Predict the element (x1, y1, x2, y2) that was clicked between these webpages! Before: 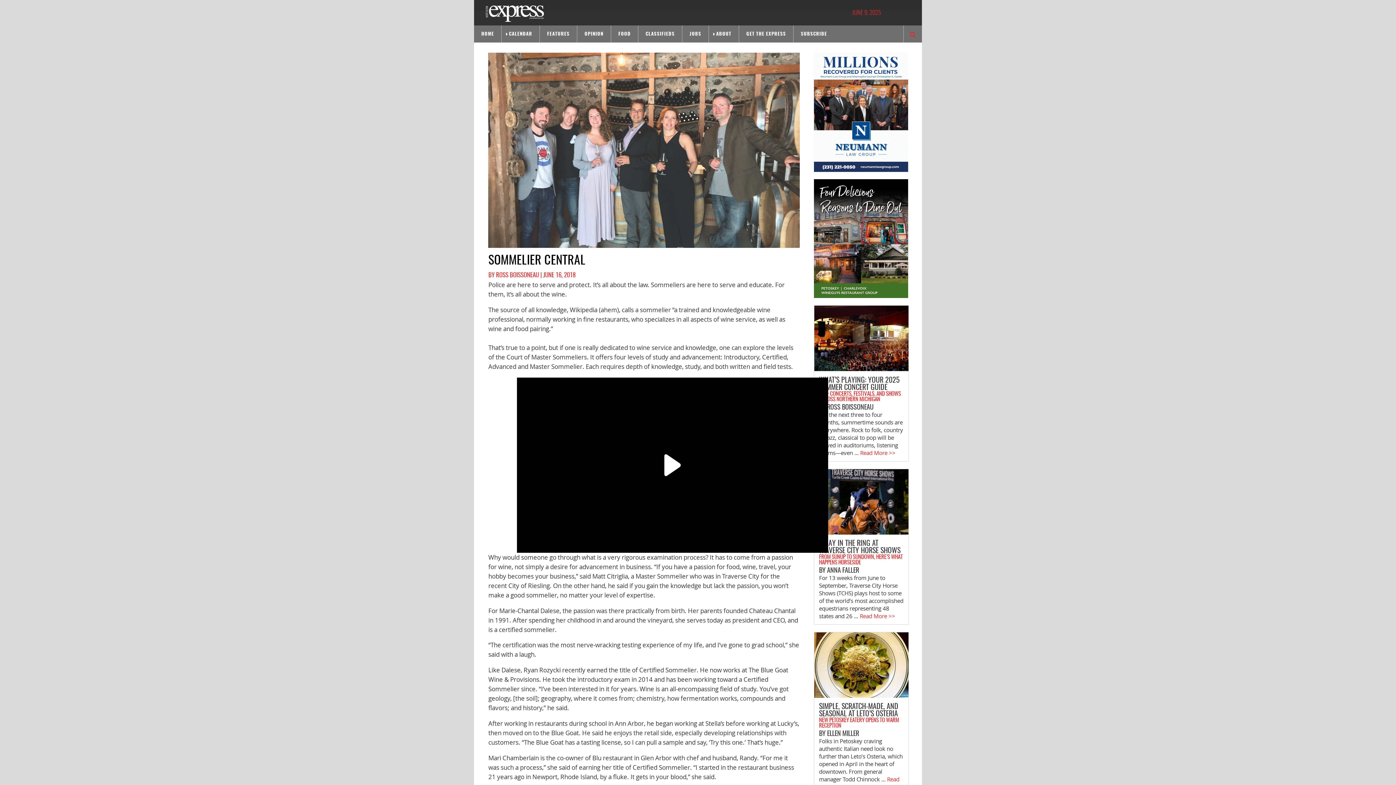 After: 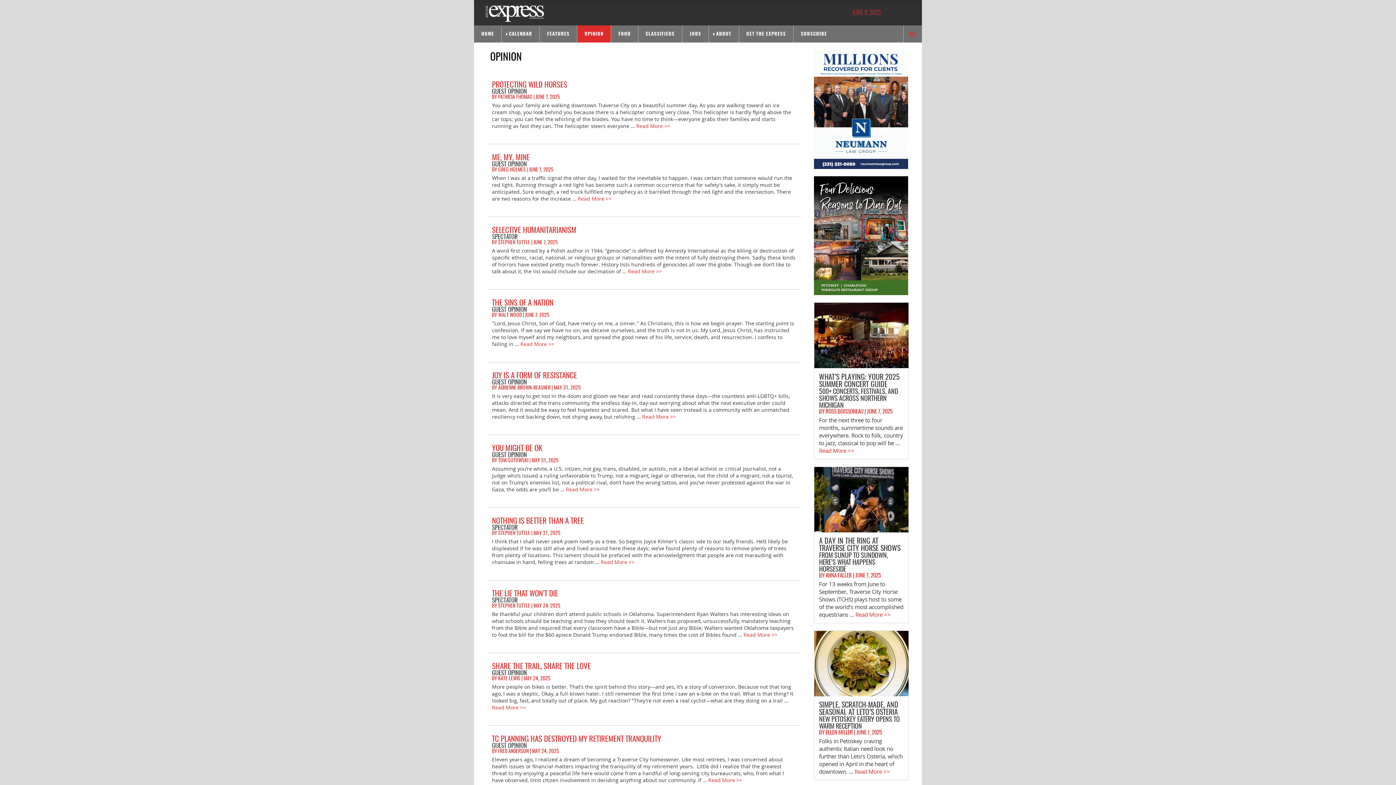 Action: bbox: (577, 25, 610, 42) label: OPINION